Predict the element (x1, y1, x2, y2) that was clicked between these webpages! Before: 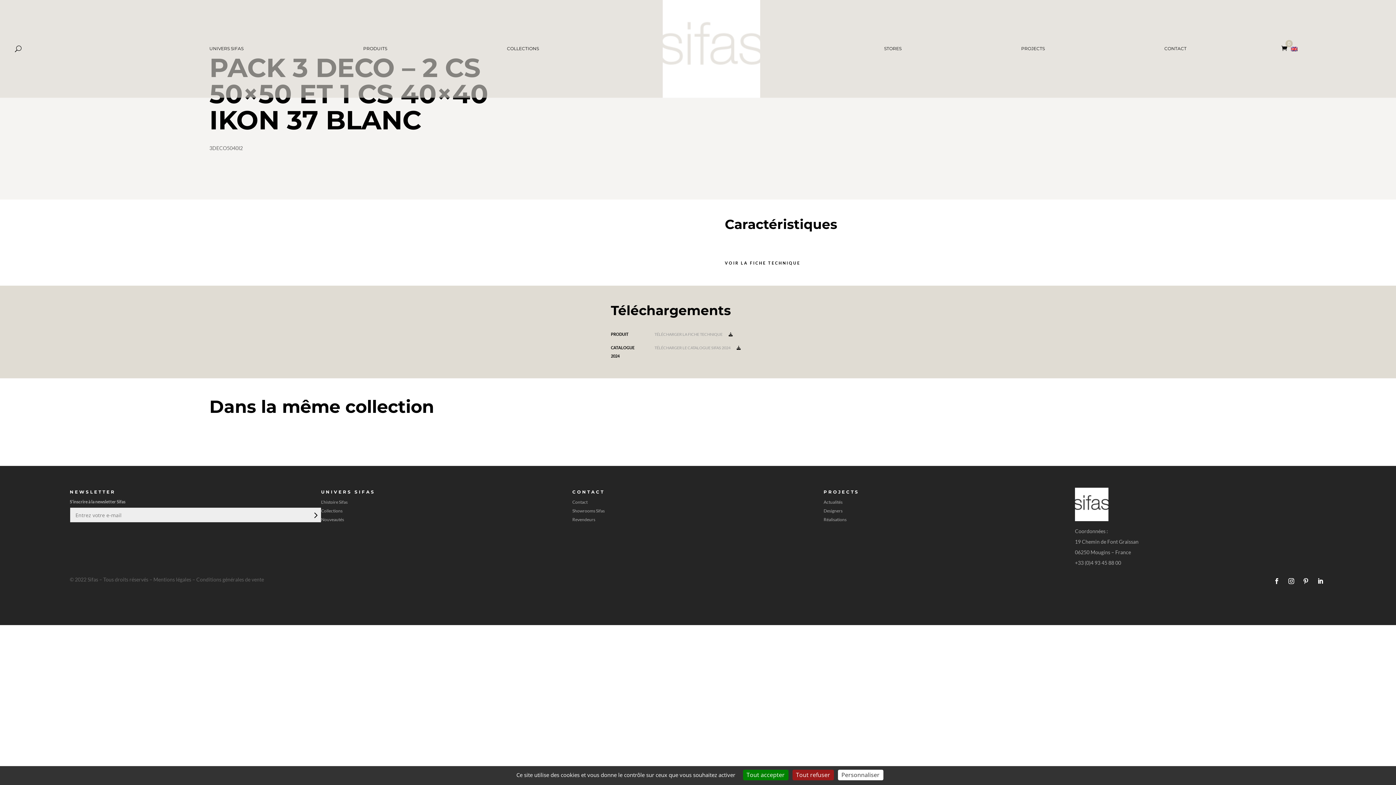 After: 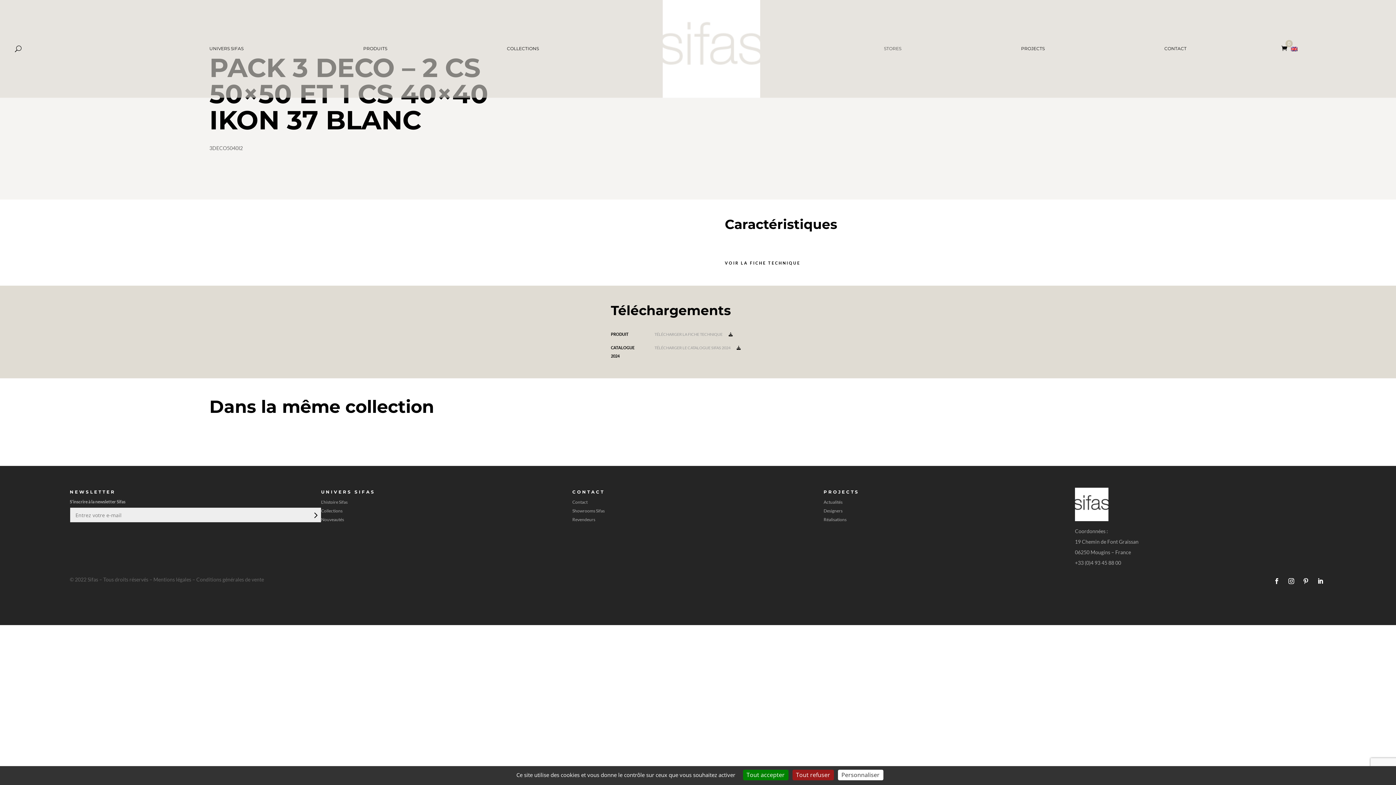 Action: bbox: (884, 0, 901, 97) label: STORES